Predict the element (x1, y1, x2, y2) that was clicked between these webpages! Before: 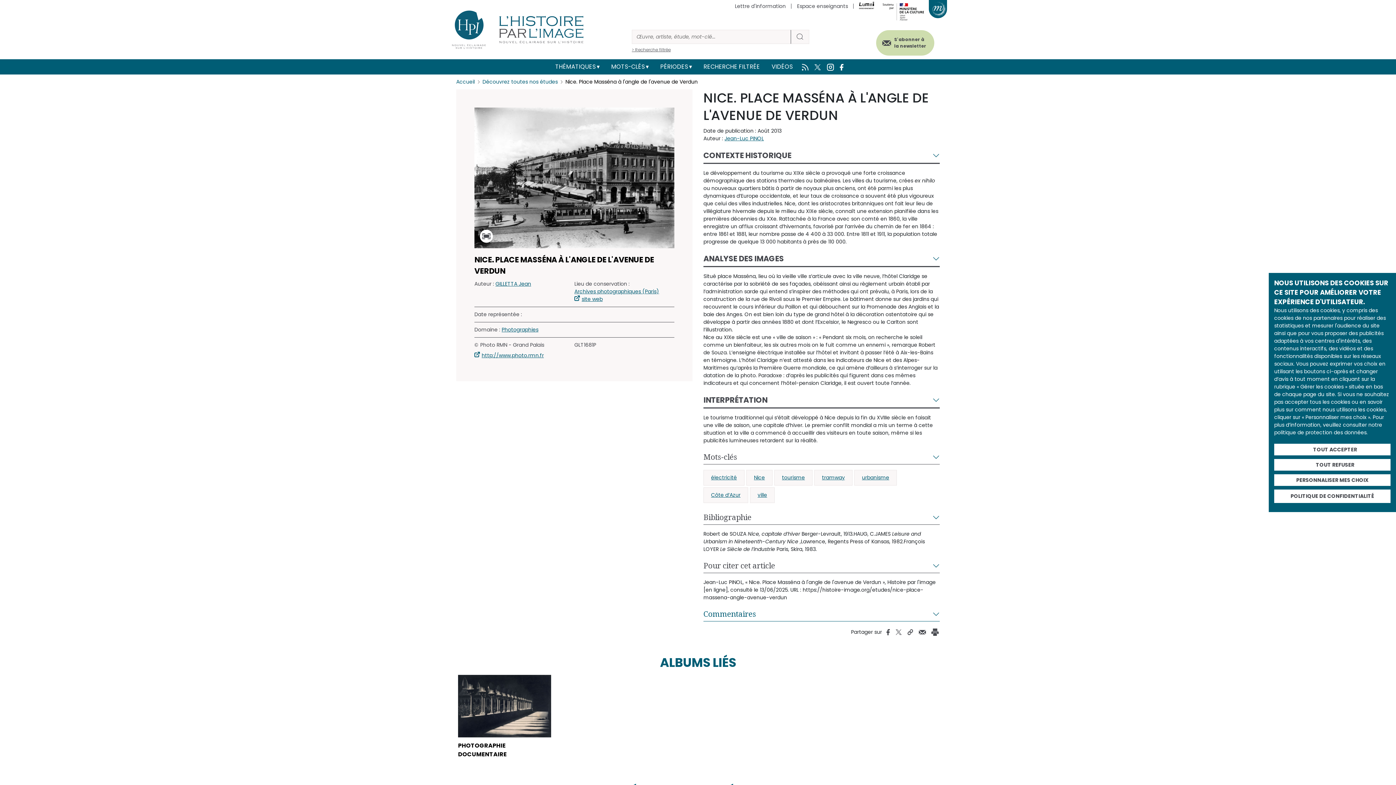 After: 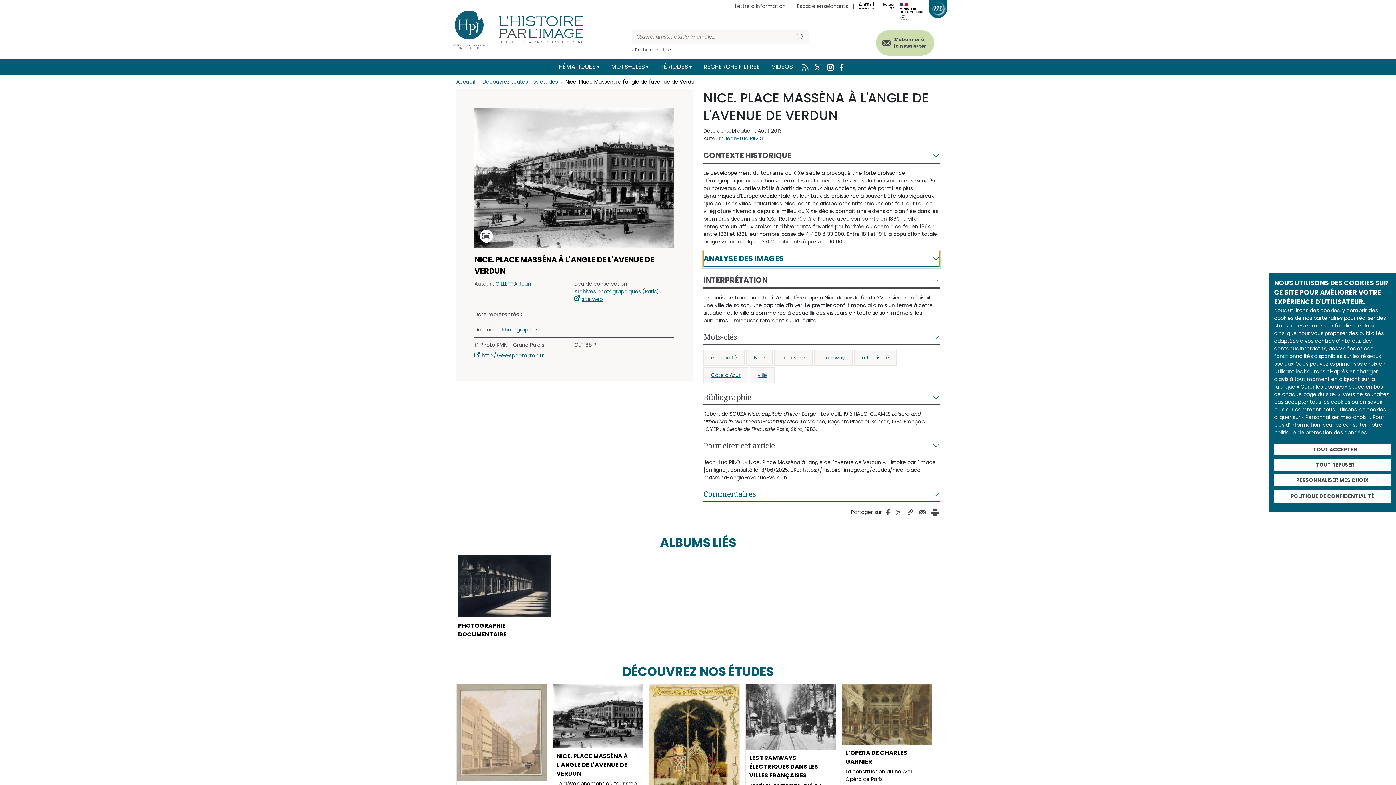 Action: label: ANALYSE DES IMAGES bbox: (703, 251, 940, 267)